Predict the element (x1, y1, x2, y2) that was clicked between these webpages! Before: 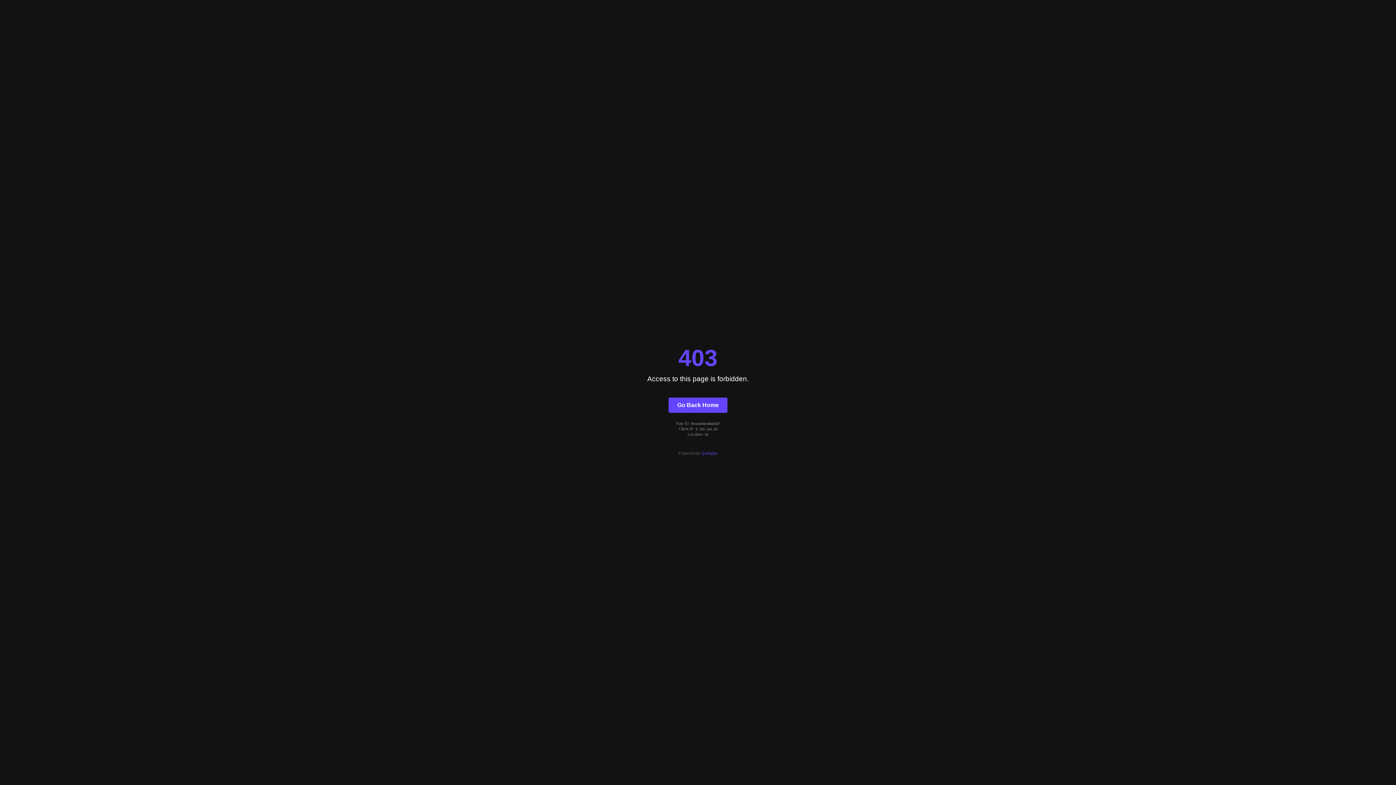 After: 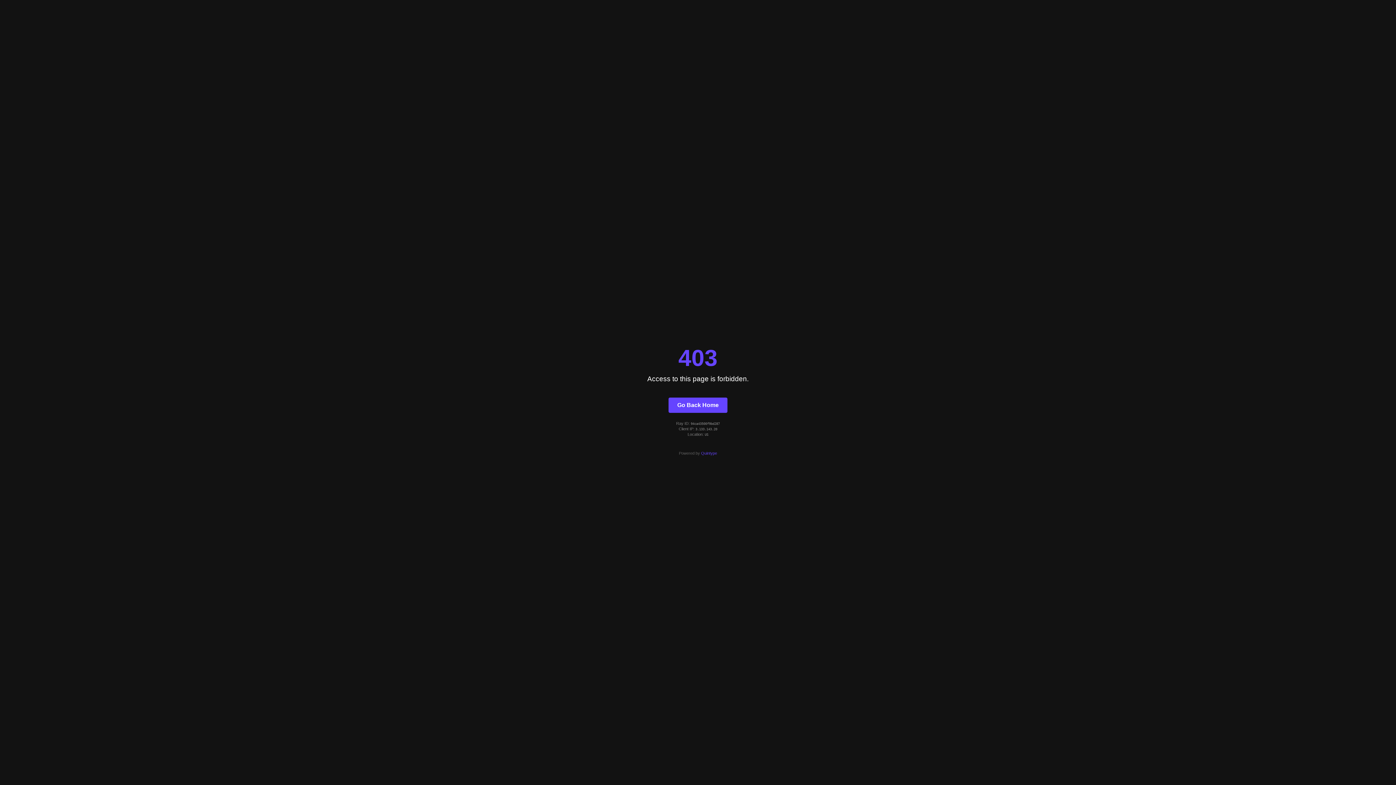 Action: bbox: (668, 397, 727, 412) label: Go Back Home